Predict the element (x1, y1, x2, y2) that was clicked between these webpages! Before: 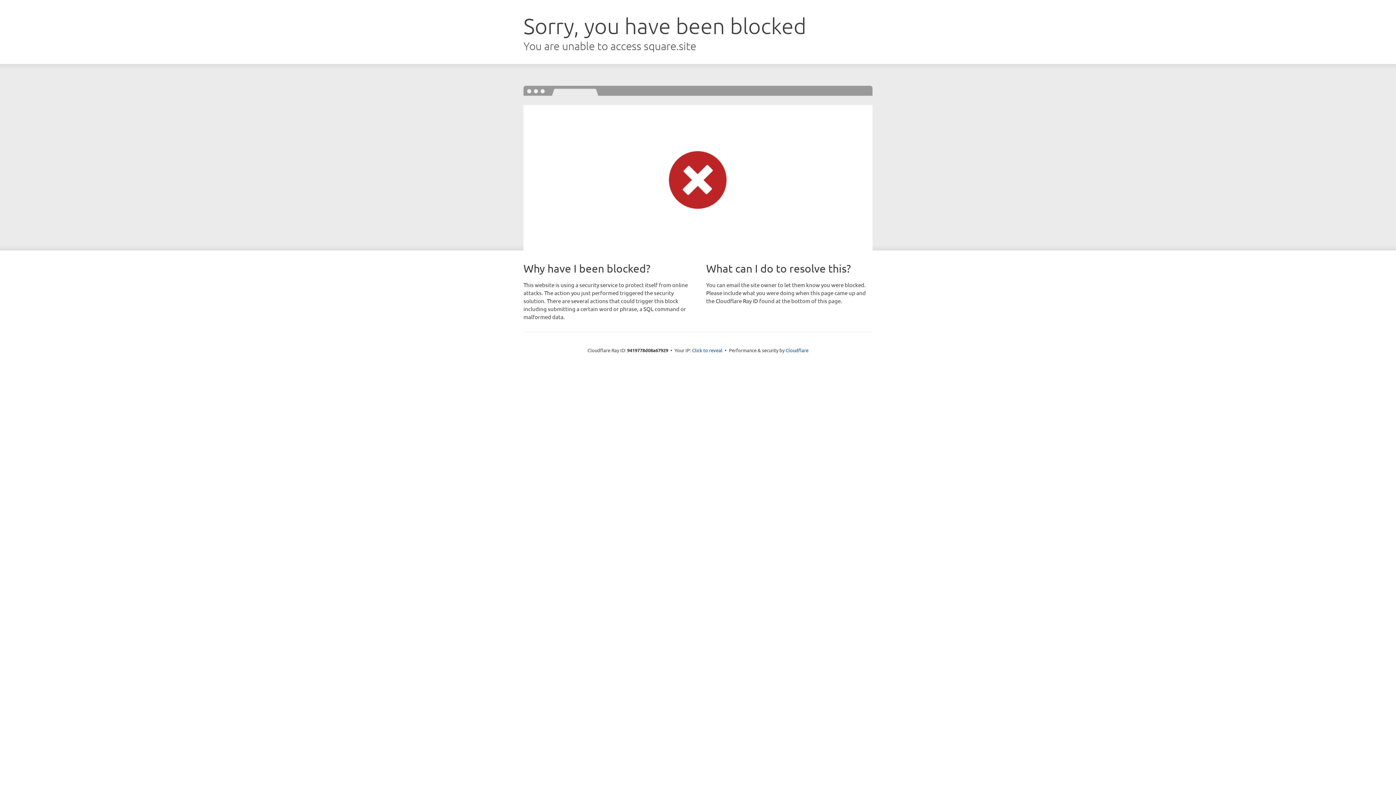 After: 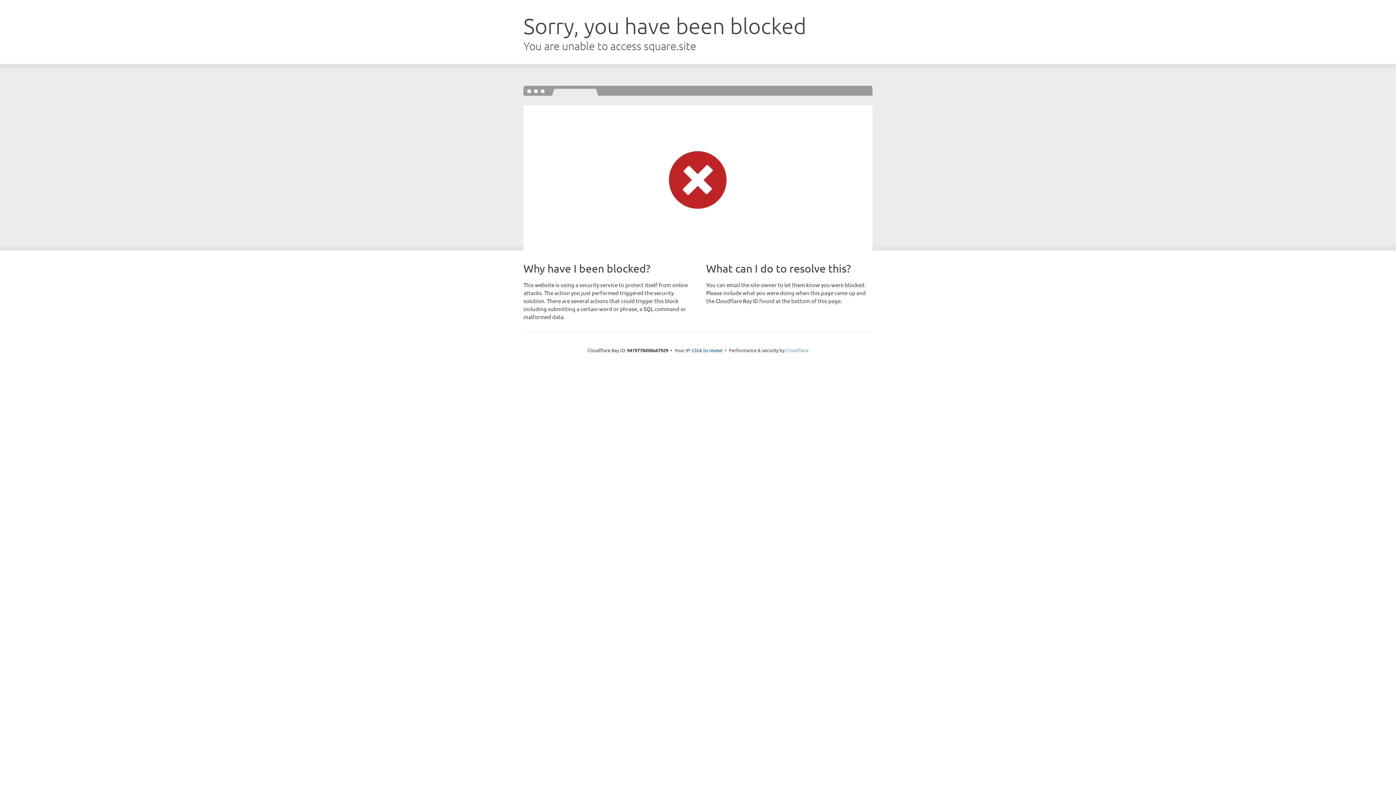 Action: bbox: (785, 347, 808, 353) label: Cloudflare